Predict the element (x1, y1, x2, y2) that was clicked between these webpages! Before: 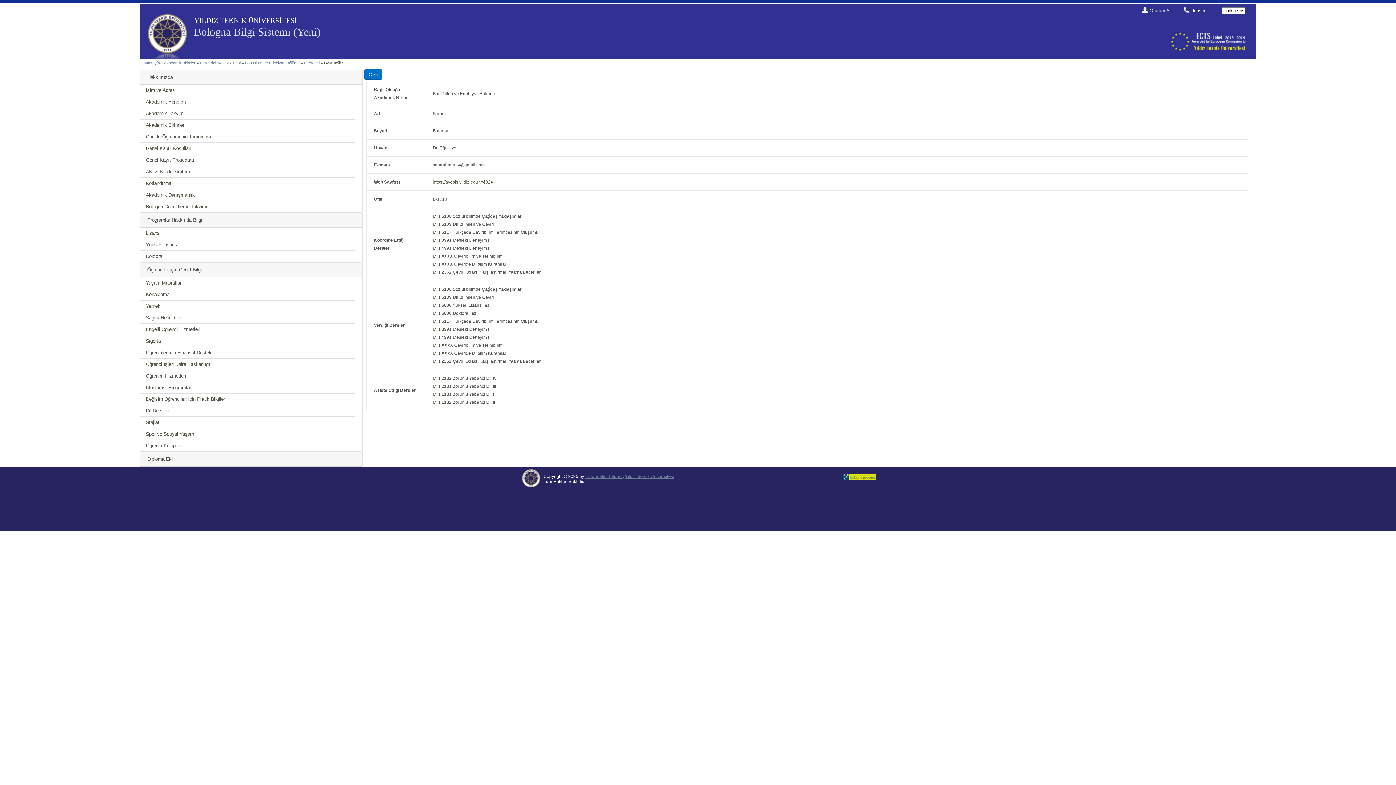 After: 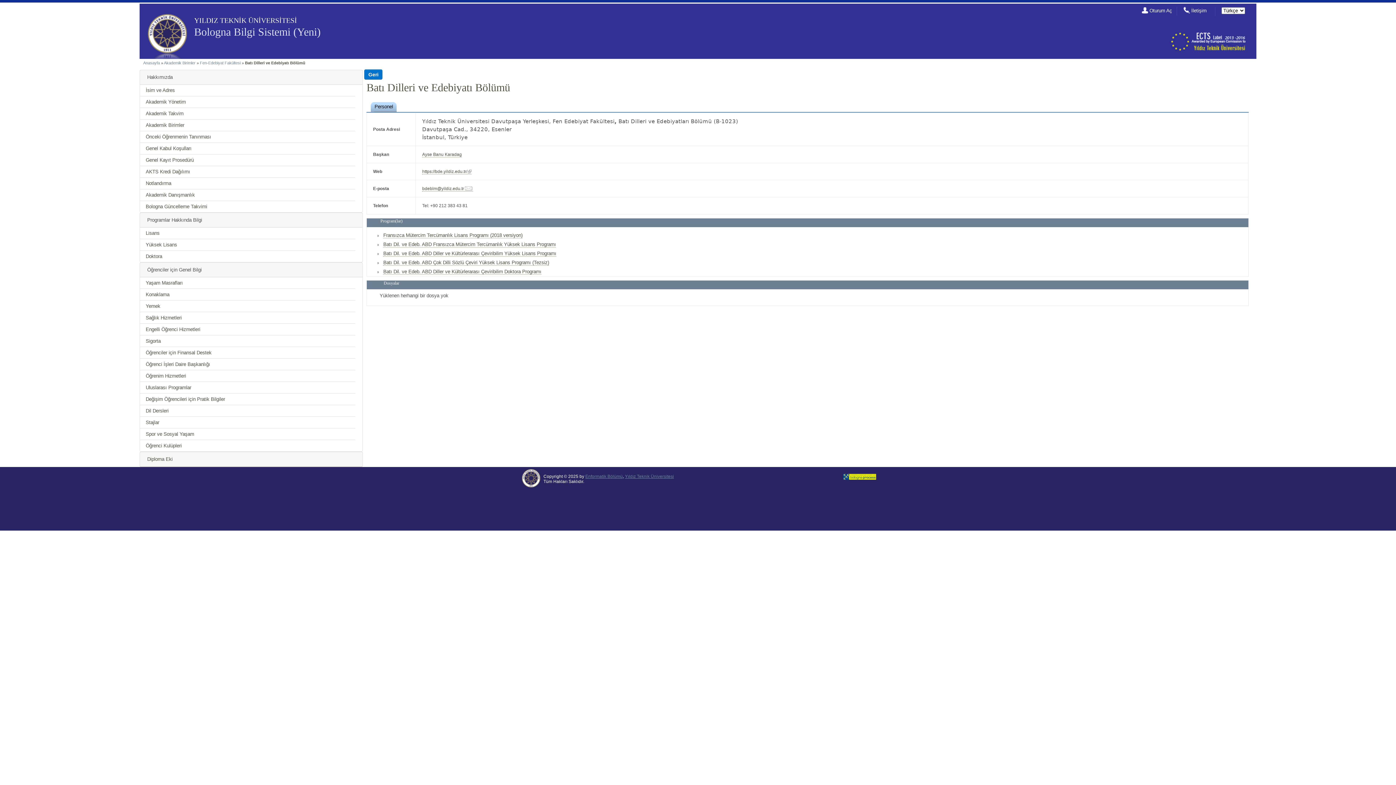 Action: label: Batı Dilleri ve Edebiyatı Bölümü bbox: (245, 60, 299, 65)